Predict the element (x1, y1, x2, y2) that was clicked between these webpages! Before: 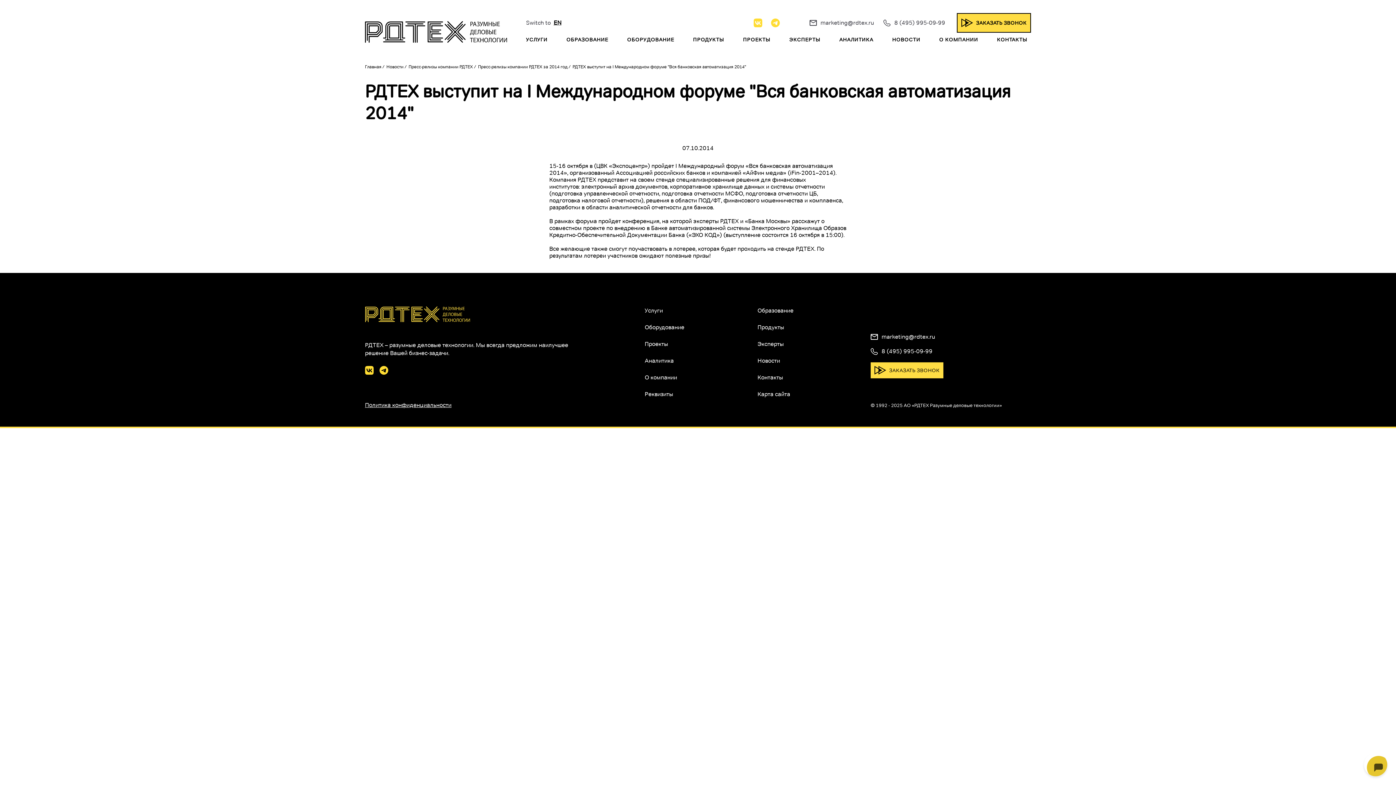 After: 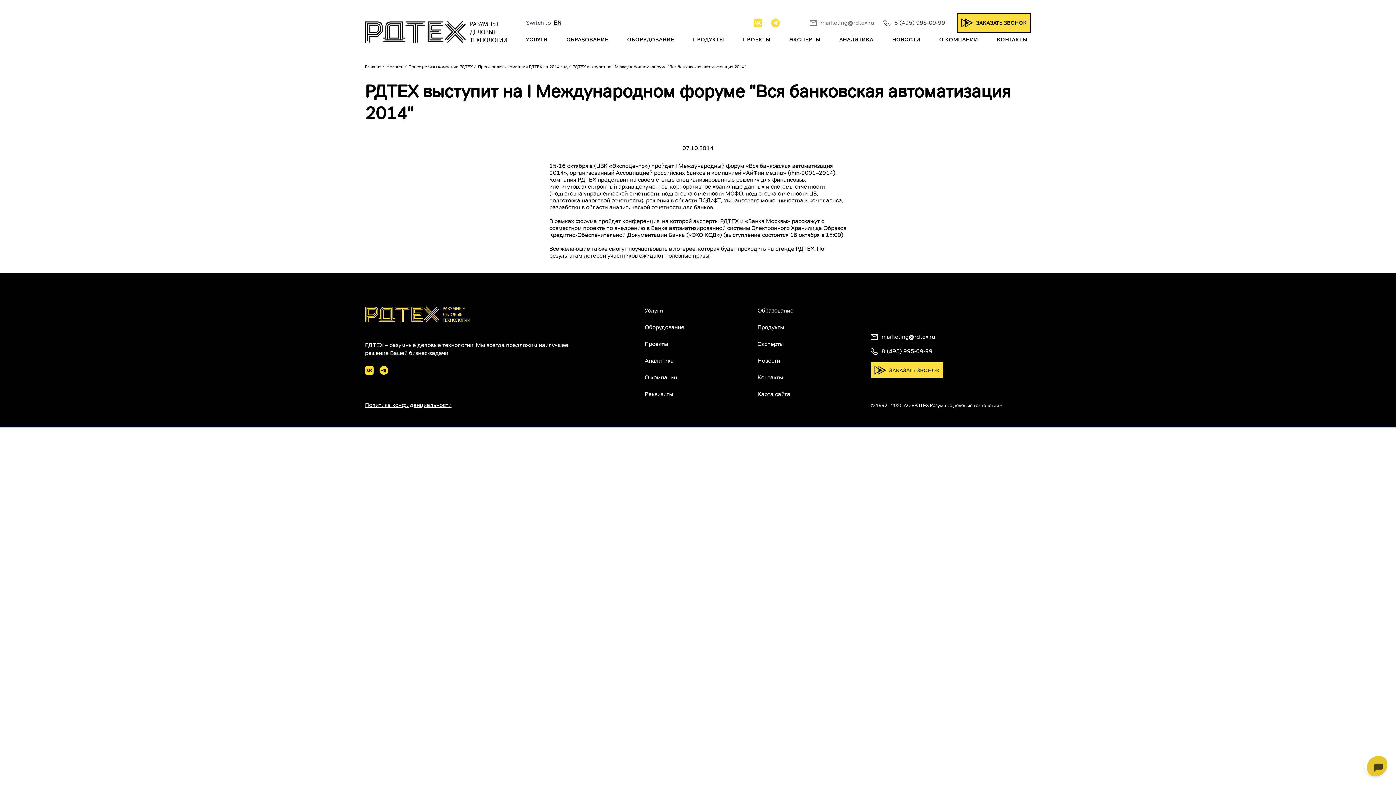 Action: label: marketing@rdtex.ru bbox: (809, 13, 874, 32)